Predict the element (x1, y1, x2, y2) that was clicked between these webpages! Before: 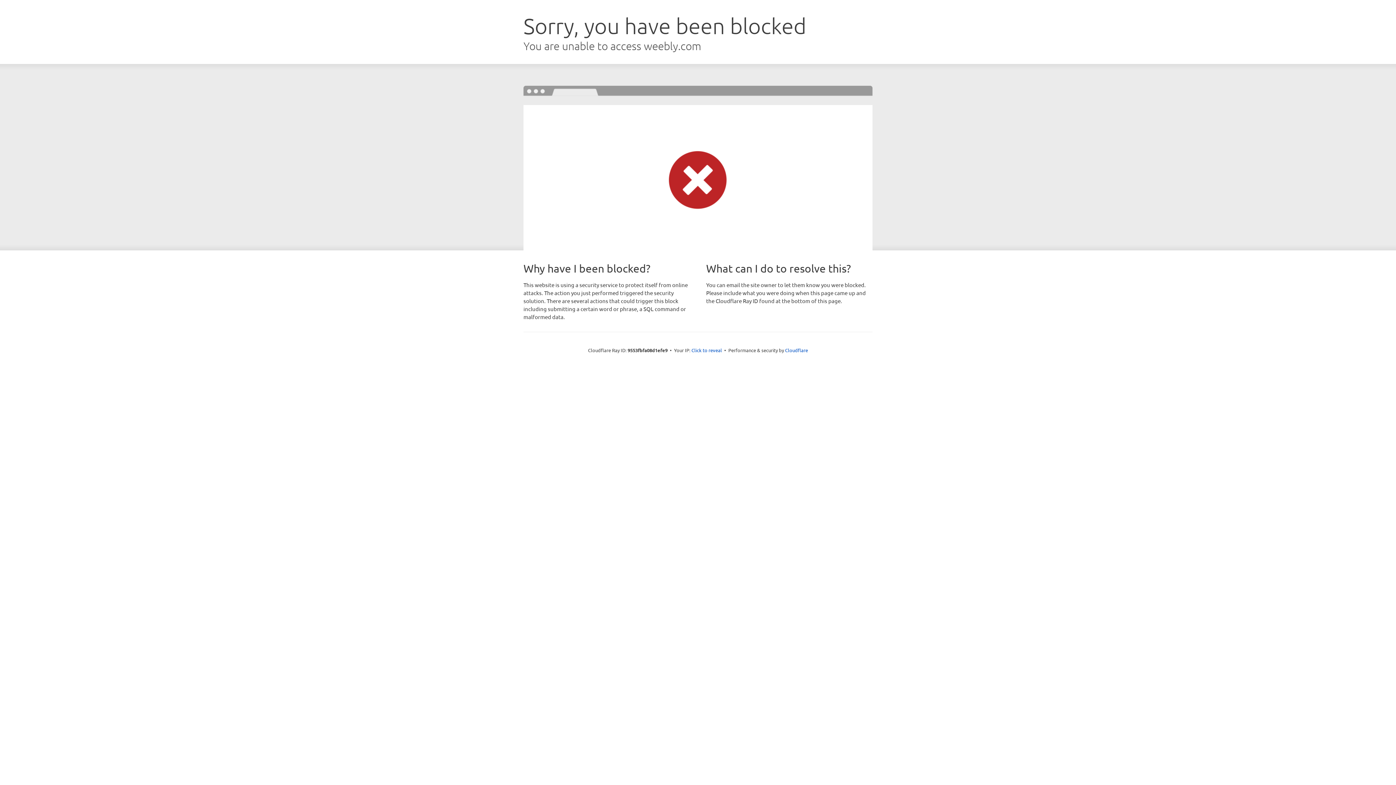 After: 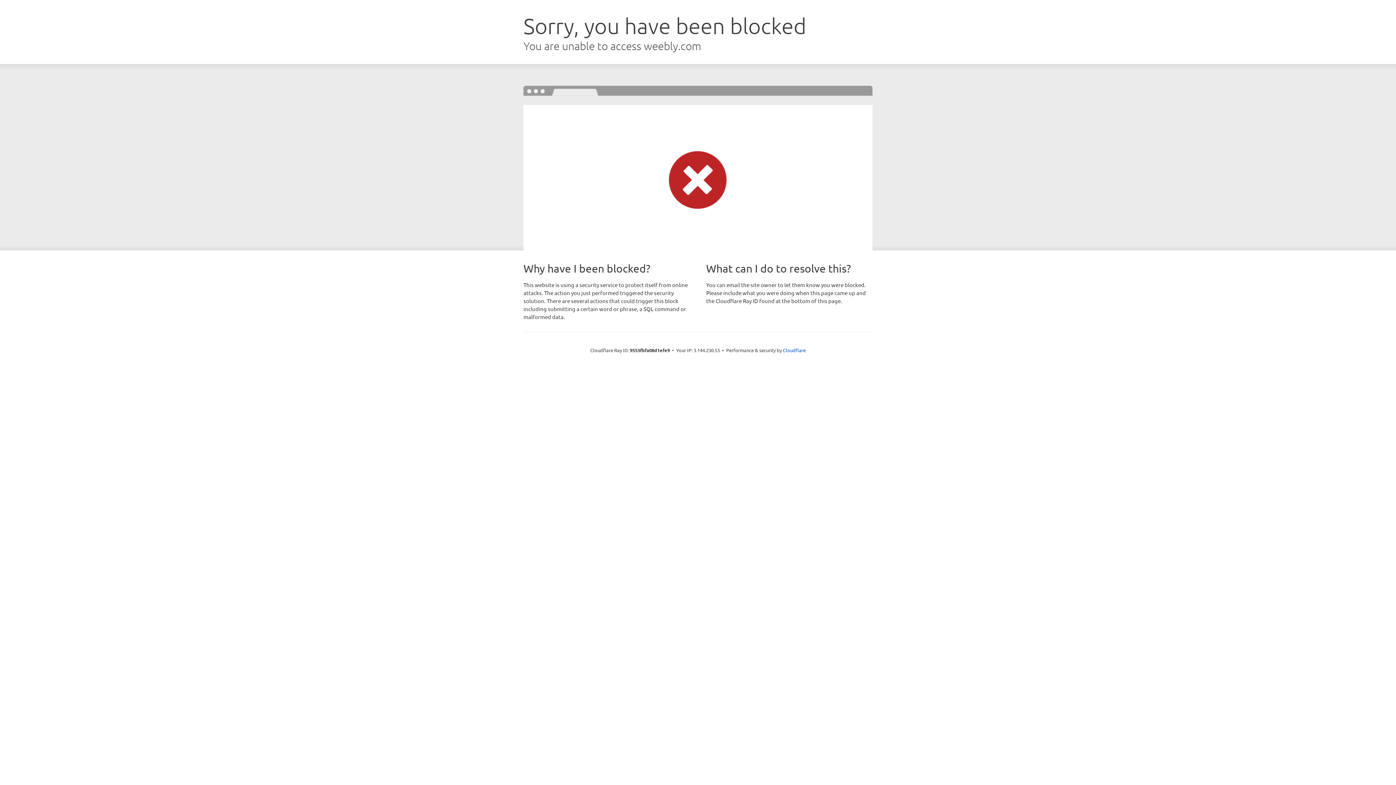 Action: label: Click to reveal bbox: (691, 346, 722, 353)